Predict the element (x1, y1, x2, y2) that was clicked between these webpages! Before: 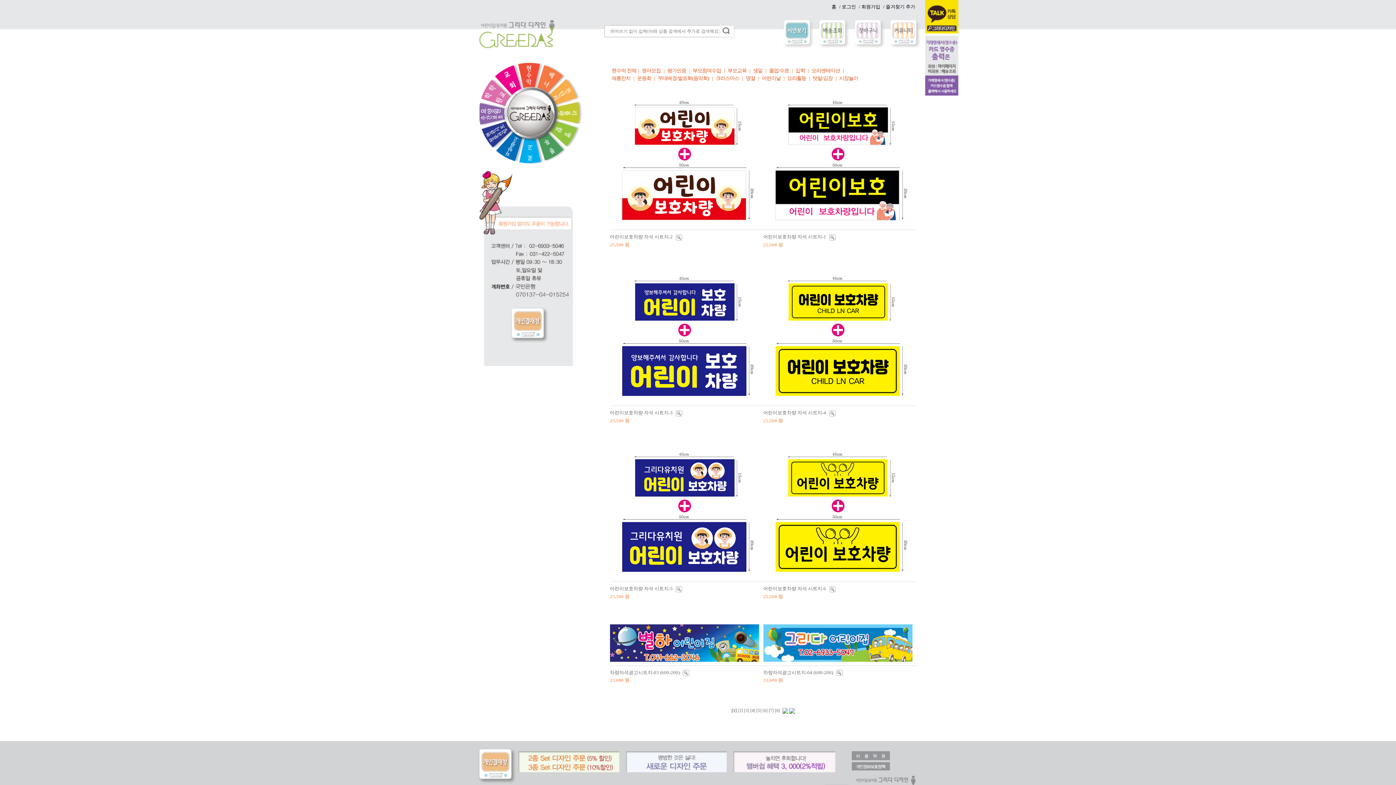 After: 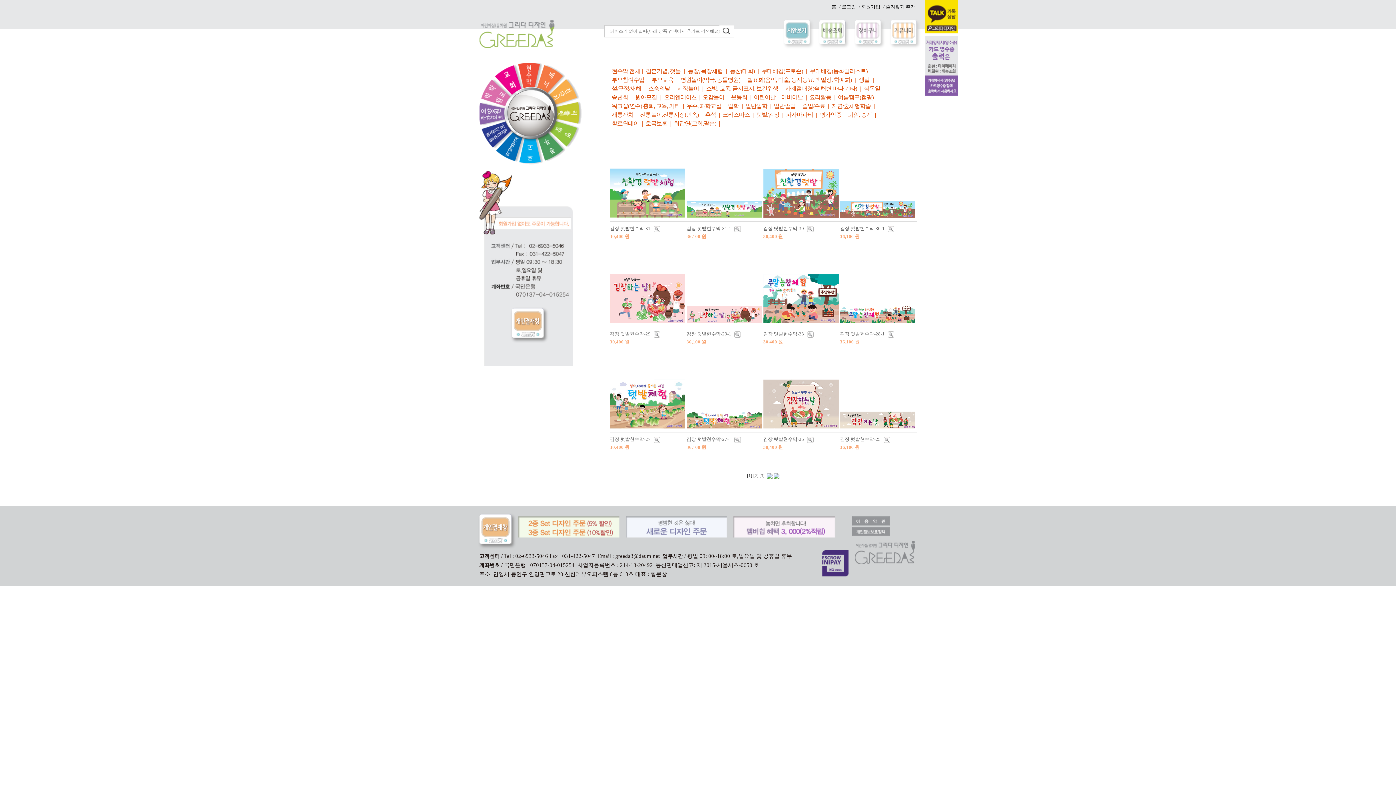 Action: bbox: (812, 75, 834, 81) label: 텃밭/김장